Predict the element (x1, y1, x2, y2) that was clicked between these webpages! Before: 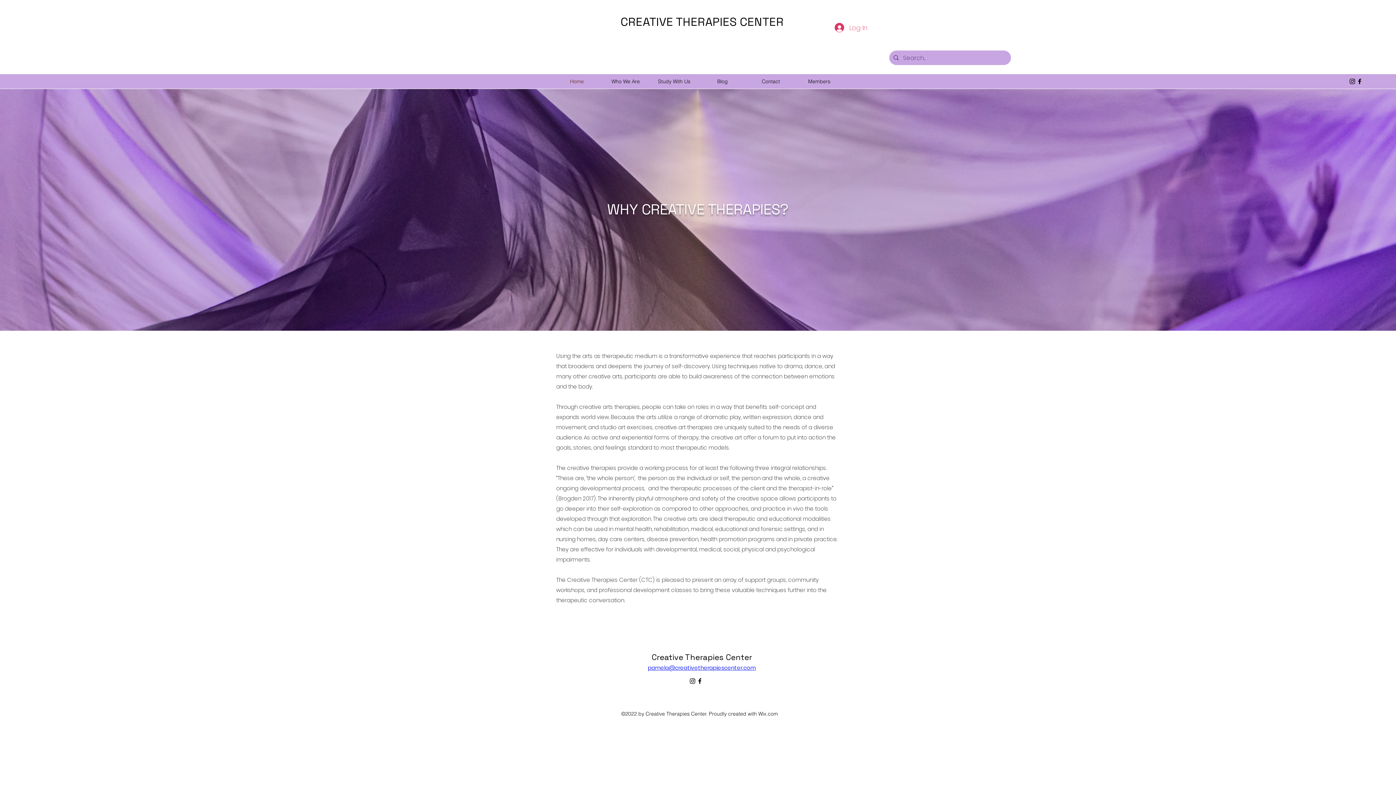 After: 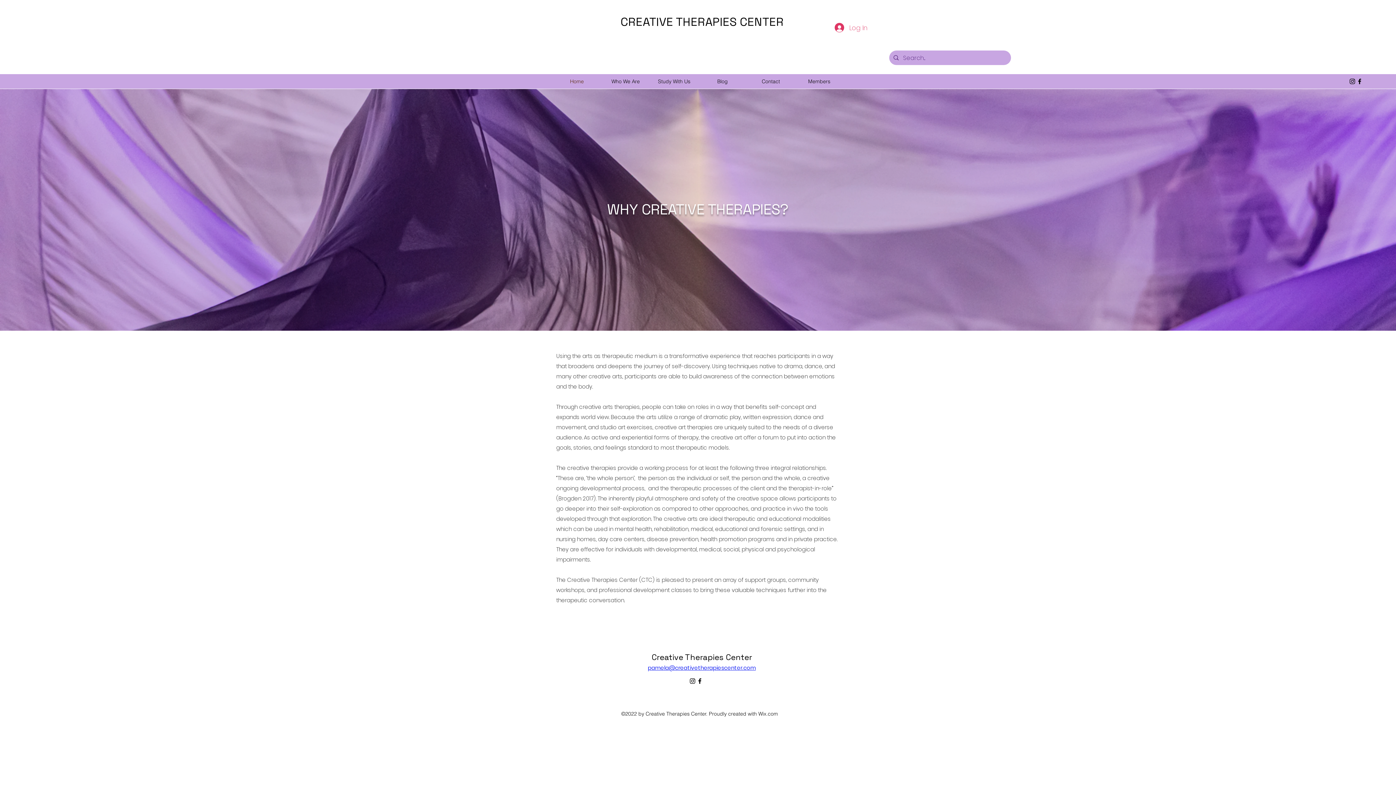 Action: bbox: (696, 677, 703, 685) label: alt.text.label.Facebook